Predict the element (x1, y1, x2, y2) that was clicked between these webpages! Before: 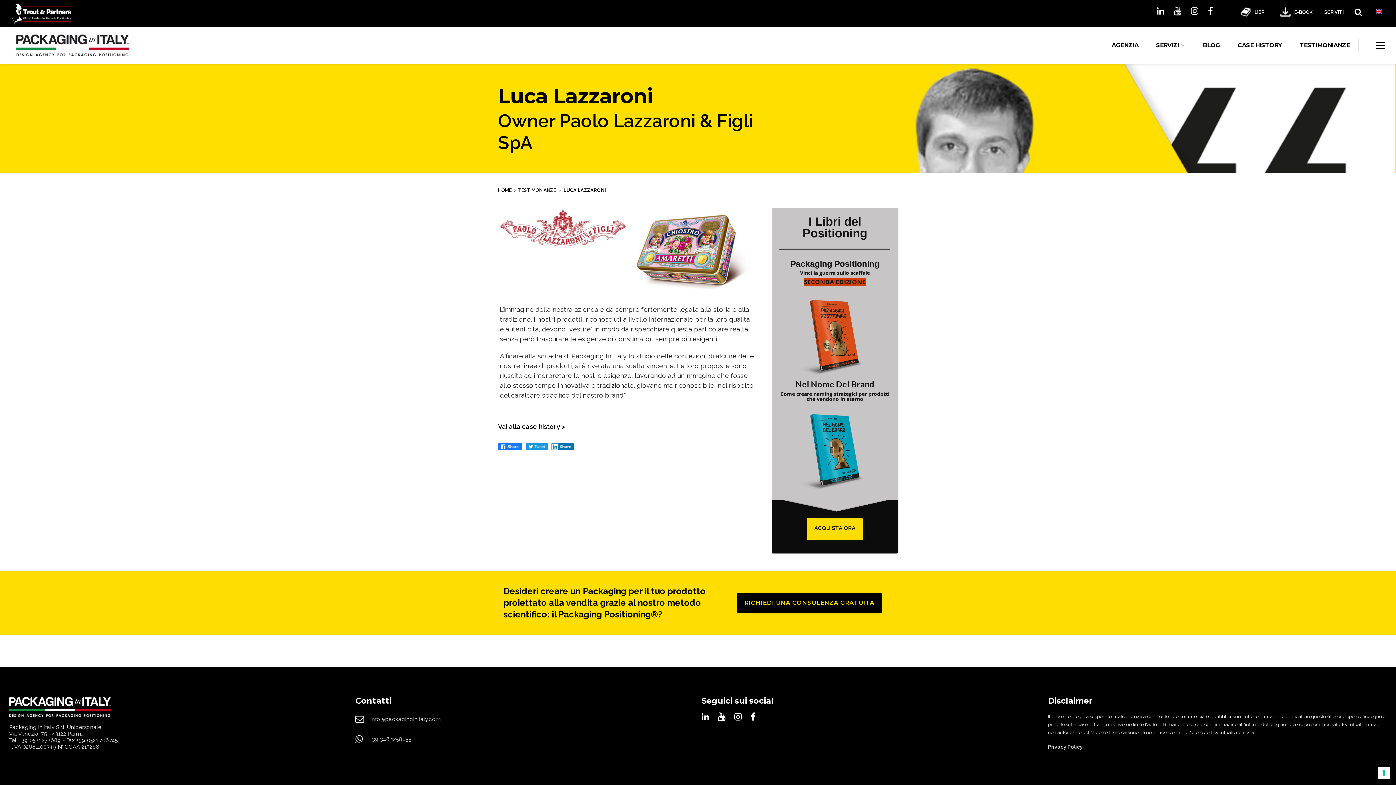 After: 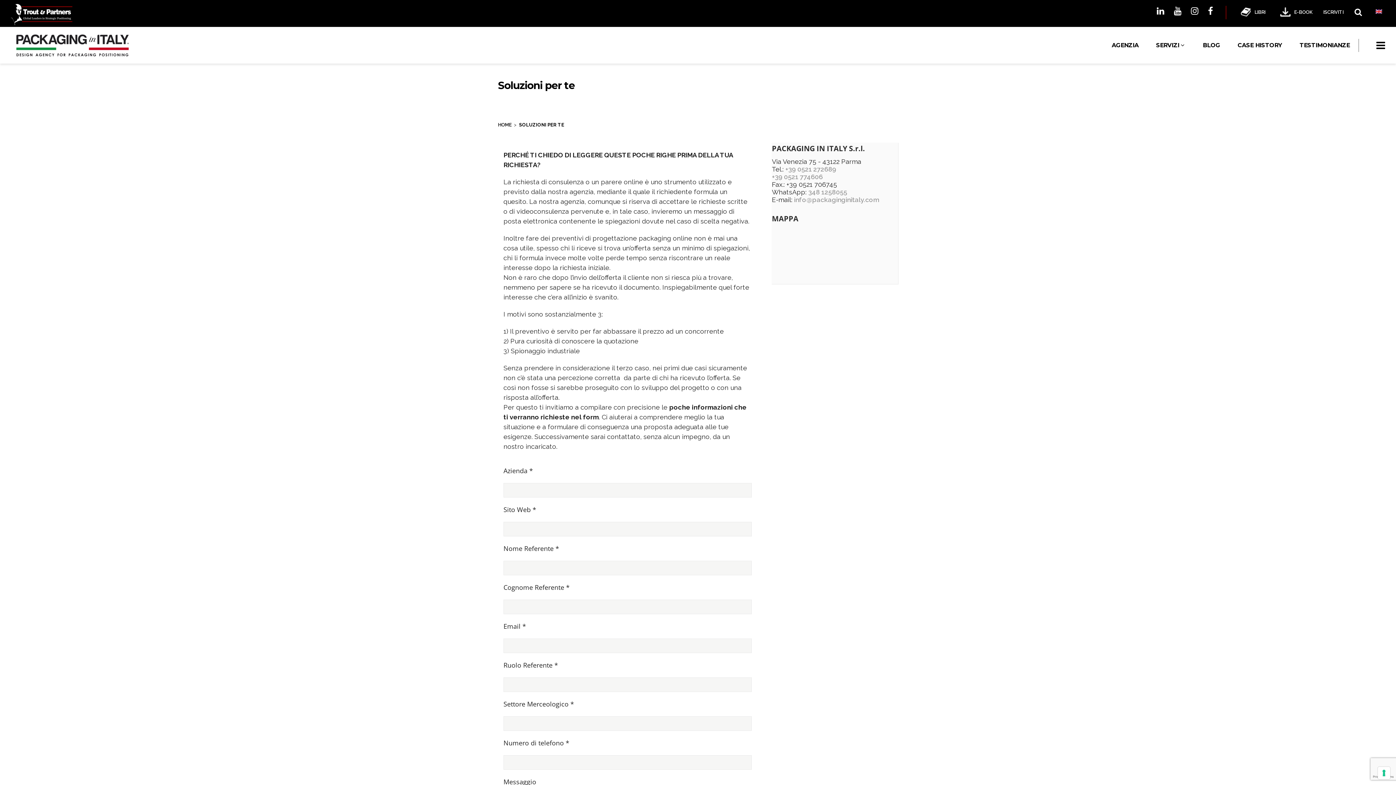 Action: label: RICHIEDI UNA CONSULENZA GRATUITA bbox: (736, 505, 882, 526)